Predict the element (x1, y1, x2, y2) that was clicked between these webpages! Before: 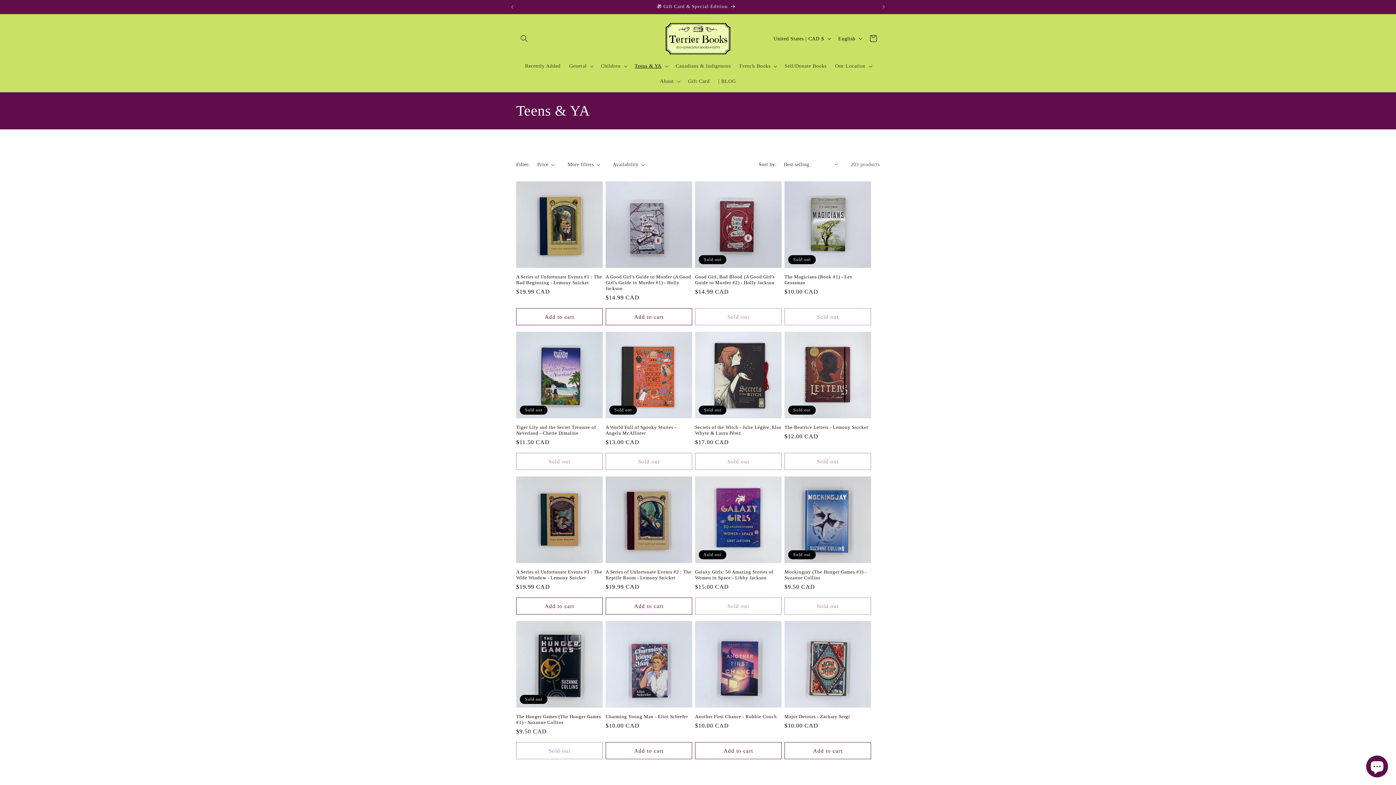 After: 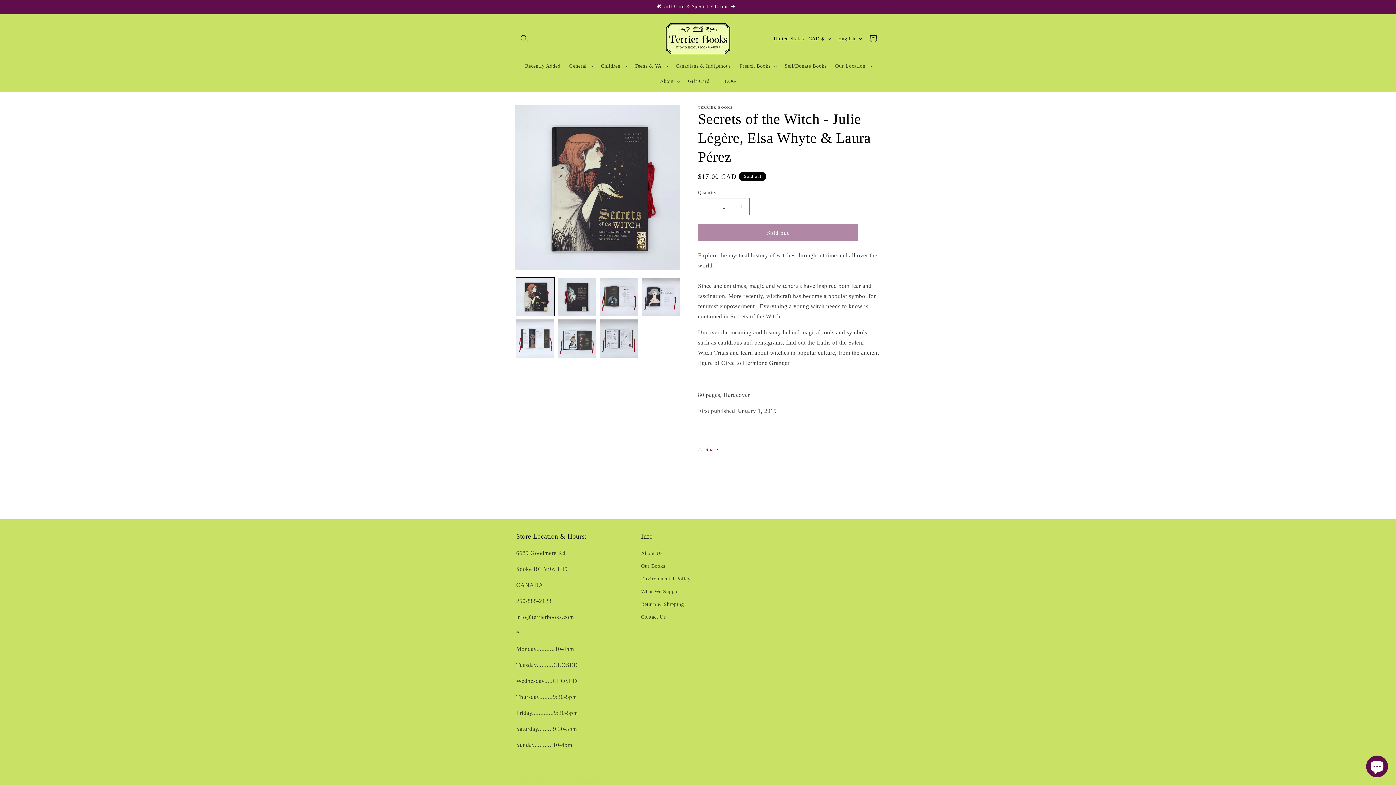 Action: bbox: (695, 424, 781, 436) label: Secrets of the Witch - Julie Légère, Elsa Whyte & Laura Pérez